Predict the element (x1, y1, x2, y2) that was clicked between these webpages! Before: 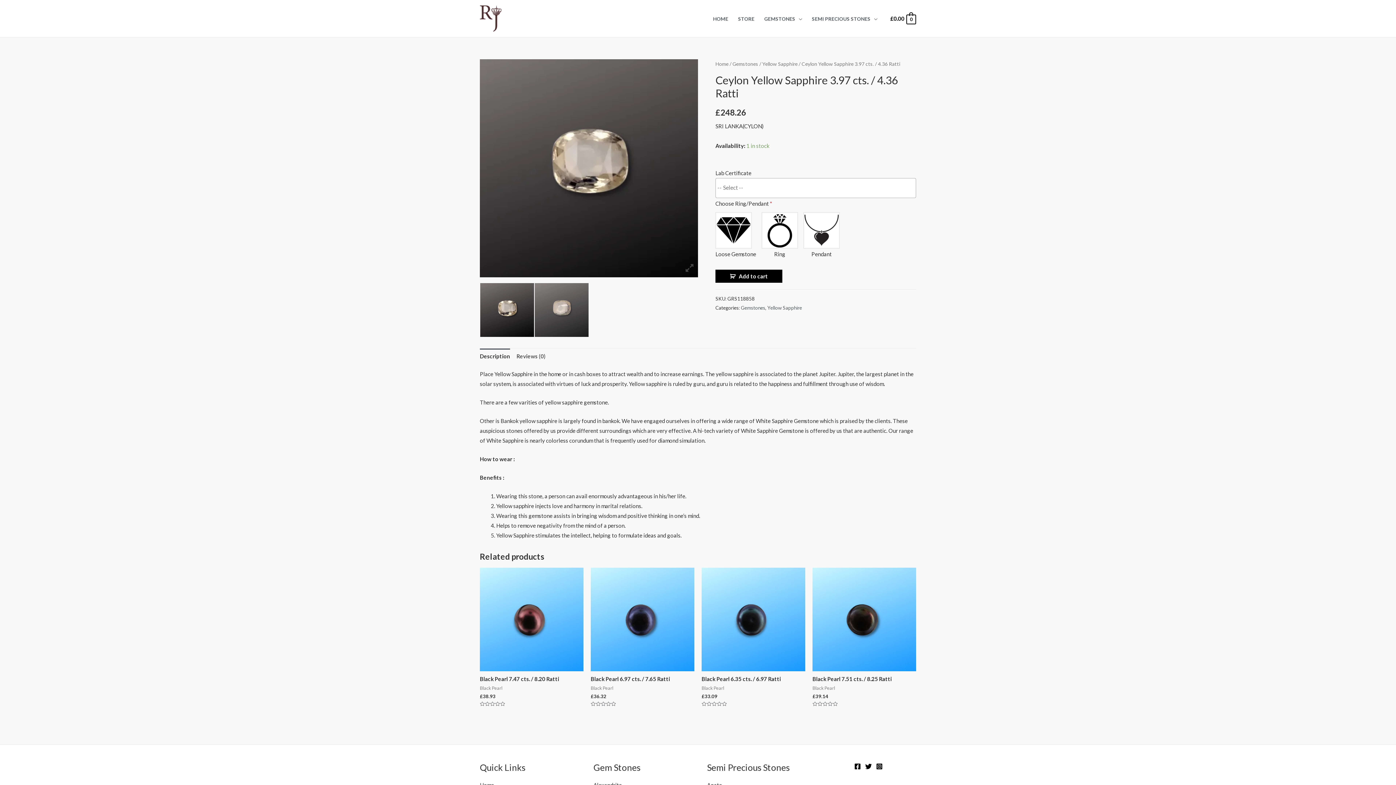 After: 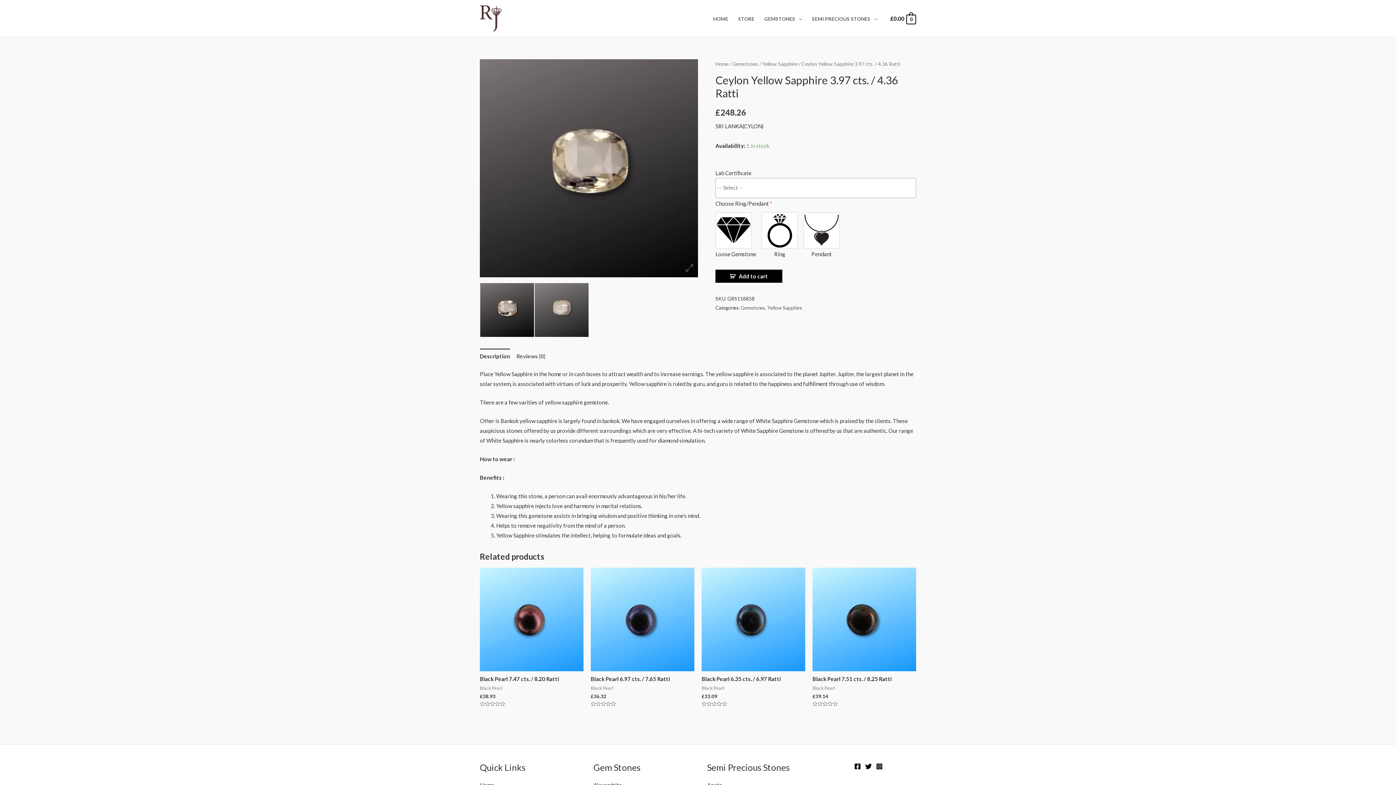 Action: bbox: (876, 763, 882, 770) label: Instagram